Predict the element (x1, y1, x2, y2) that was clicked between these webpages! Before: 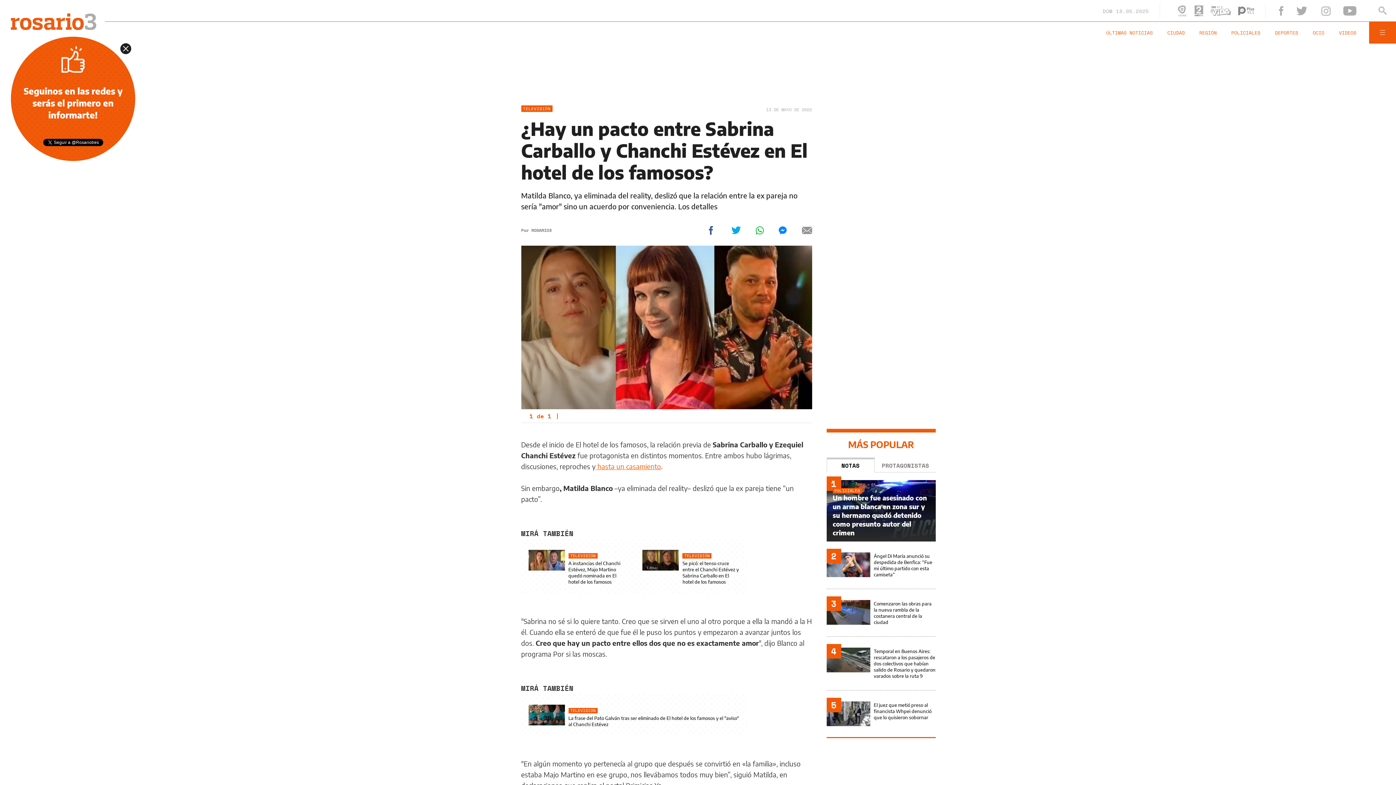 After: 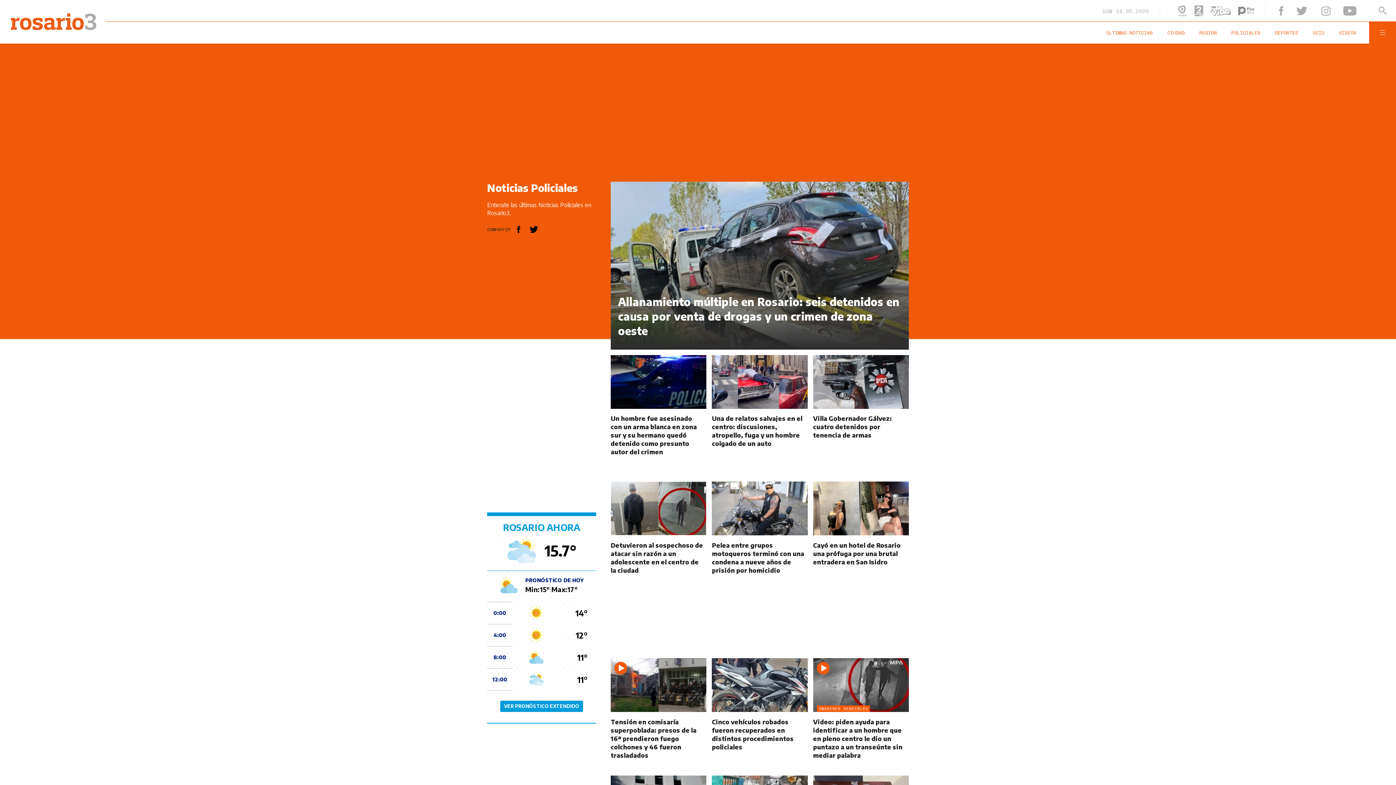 Action: bbox: (1231, 29, 1275, 36) label: POLICIALES